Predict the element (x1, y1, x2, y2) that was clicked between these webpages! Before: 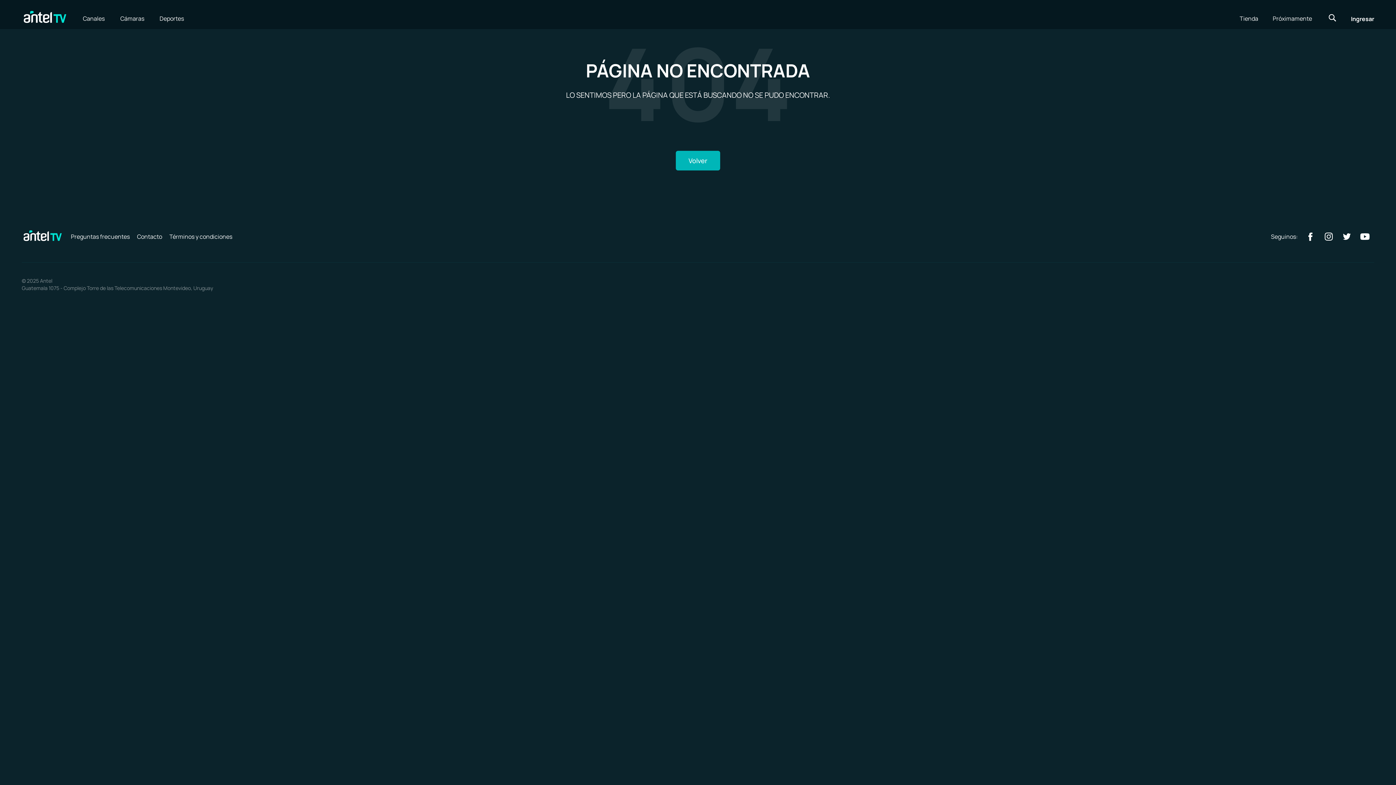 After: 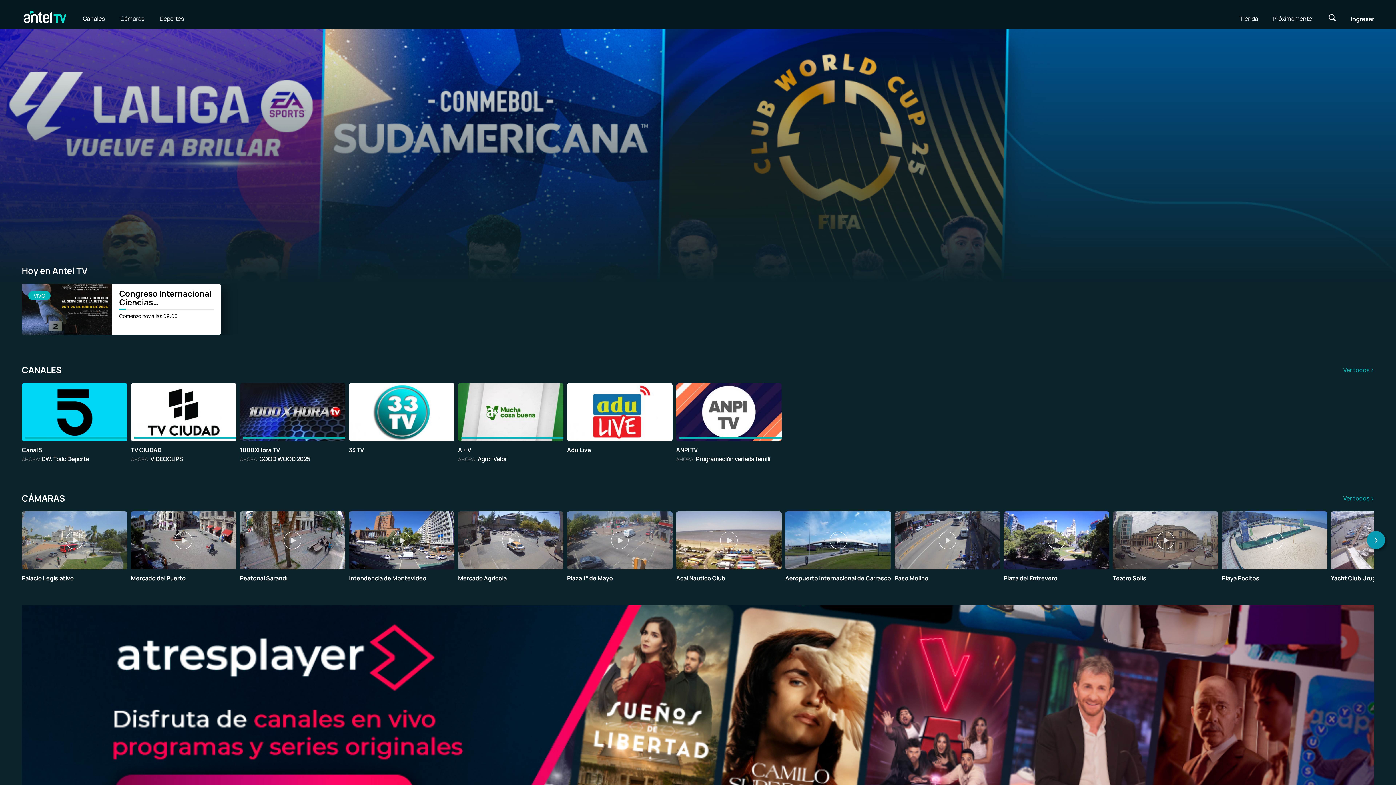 Action: bbox: (21, 20, 68, 28)